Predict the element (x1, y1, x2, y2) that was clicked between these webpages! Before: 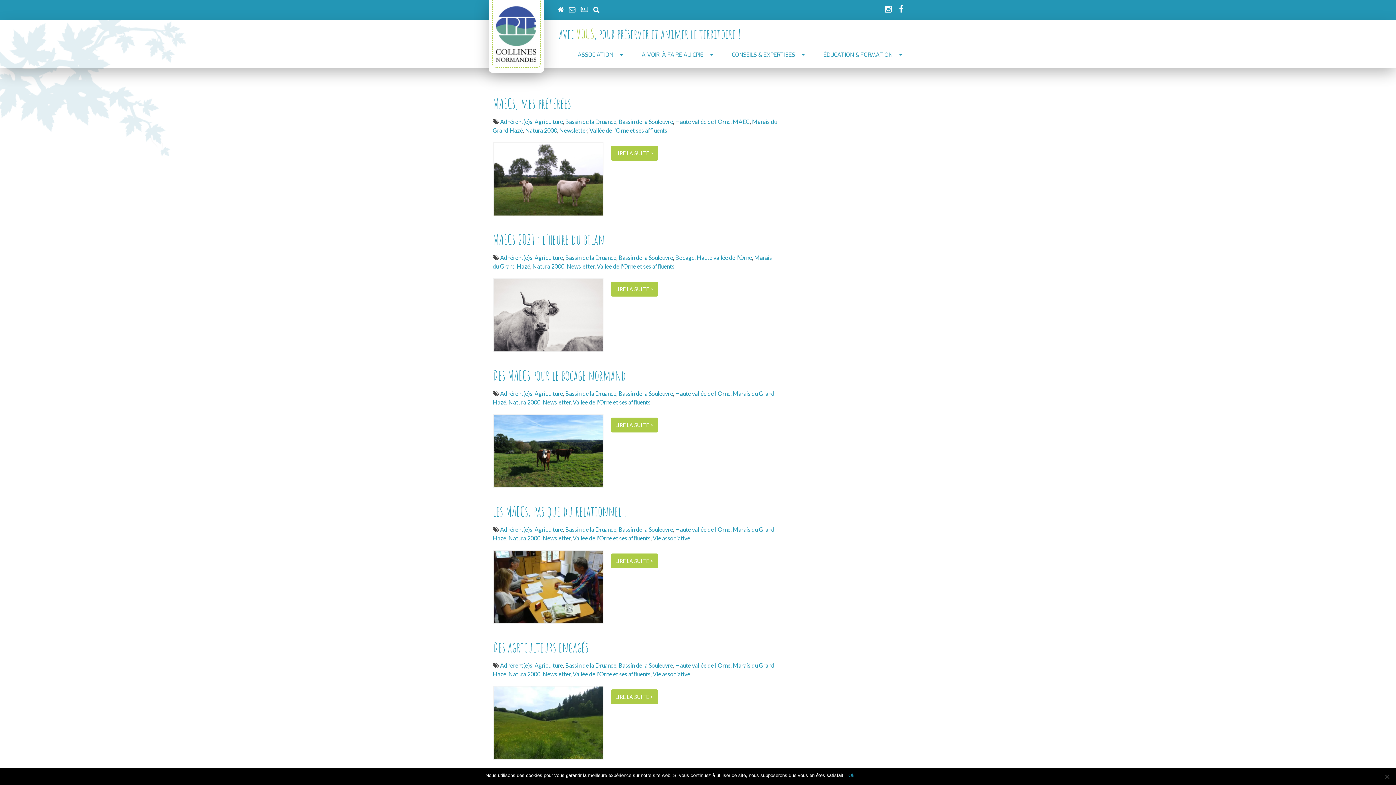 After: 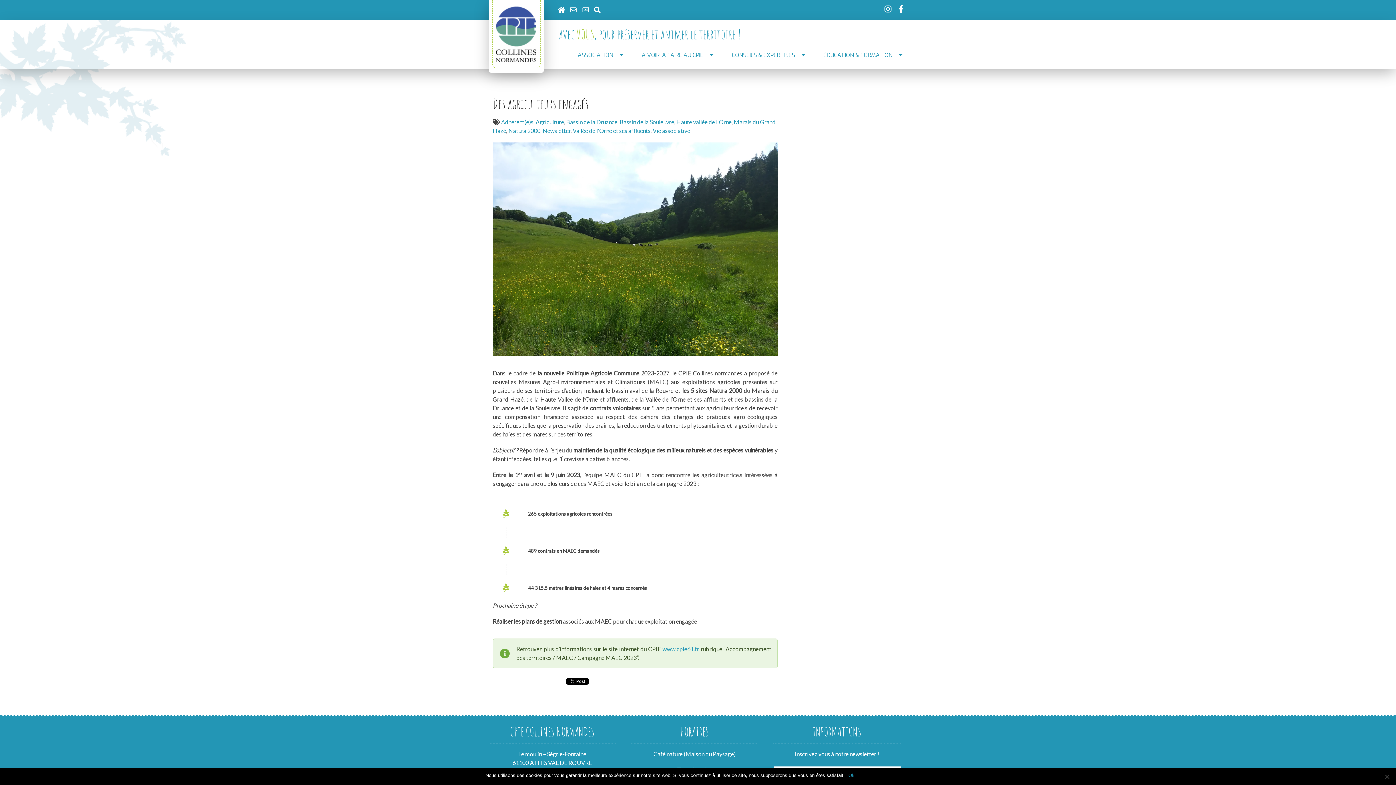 Action: label: Des agriculteurs engagés bbox: (492, 638, 588, 656)